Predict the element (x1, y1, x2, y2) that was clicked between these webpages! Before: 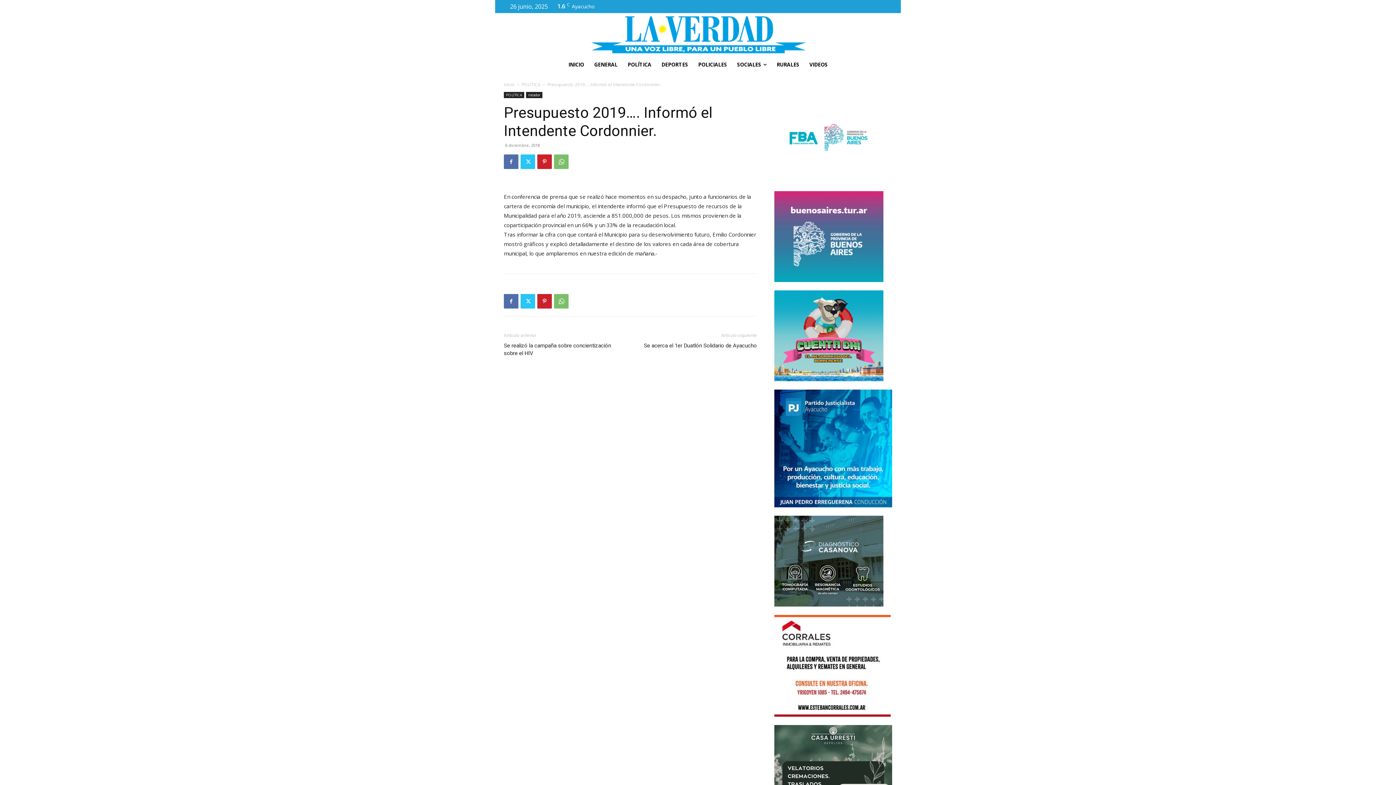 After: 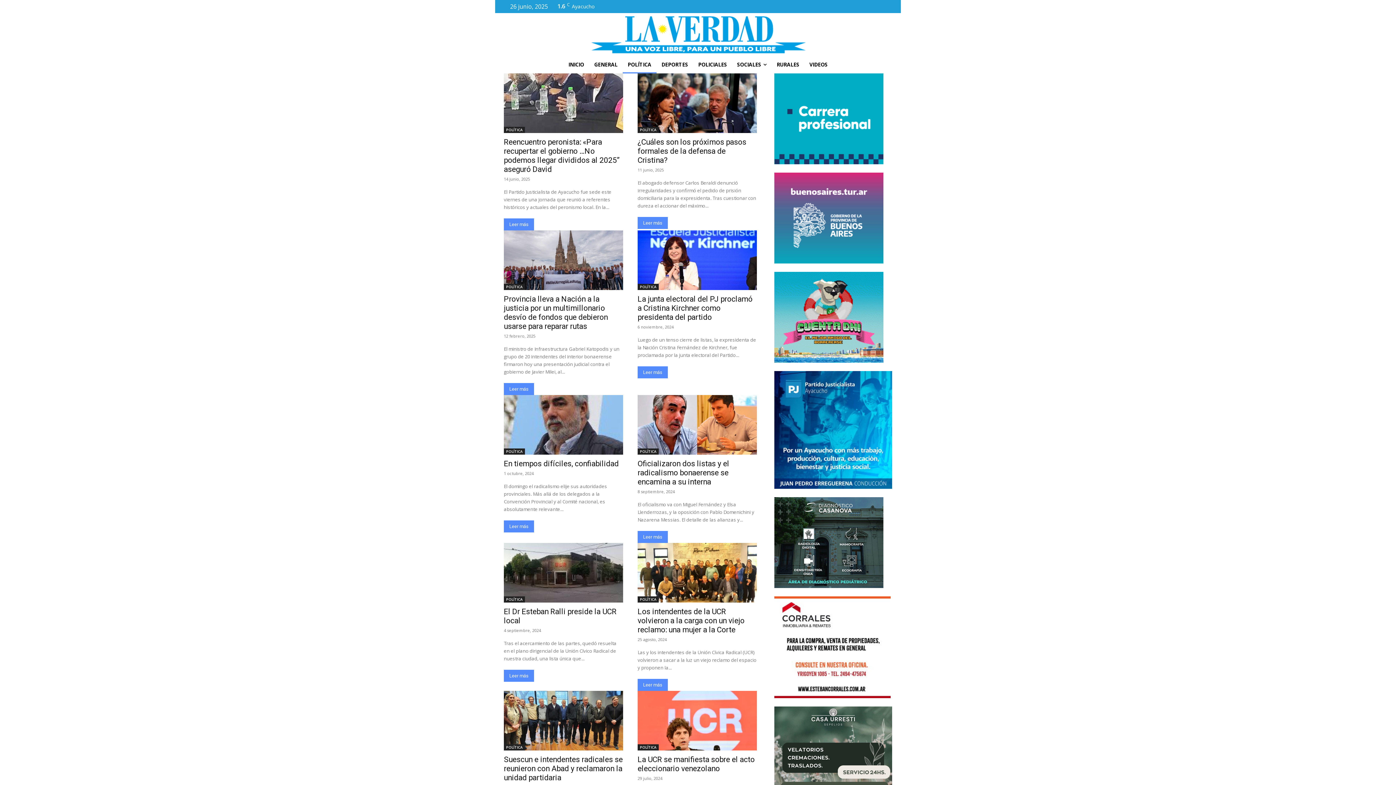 Action: label: POLÍTICA bbox: (521, 81, 540, 87)